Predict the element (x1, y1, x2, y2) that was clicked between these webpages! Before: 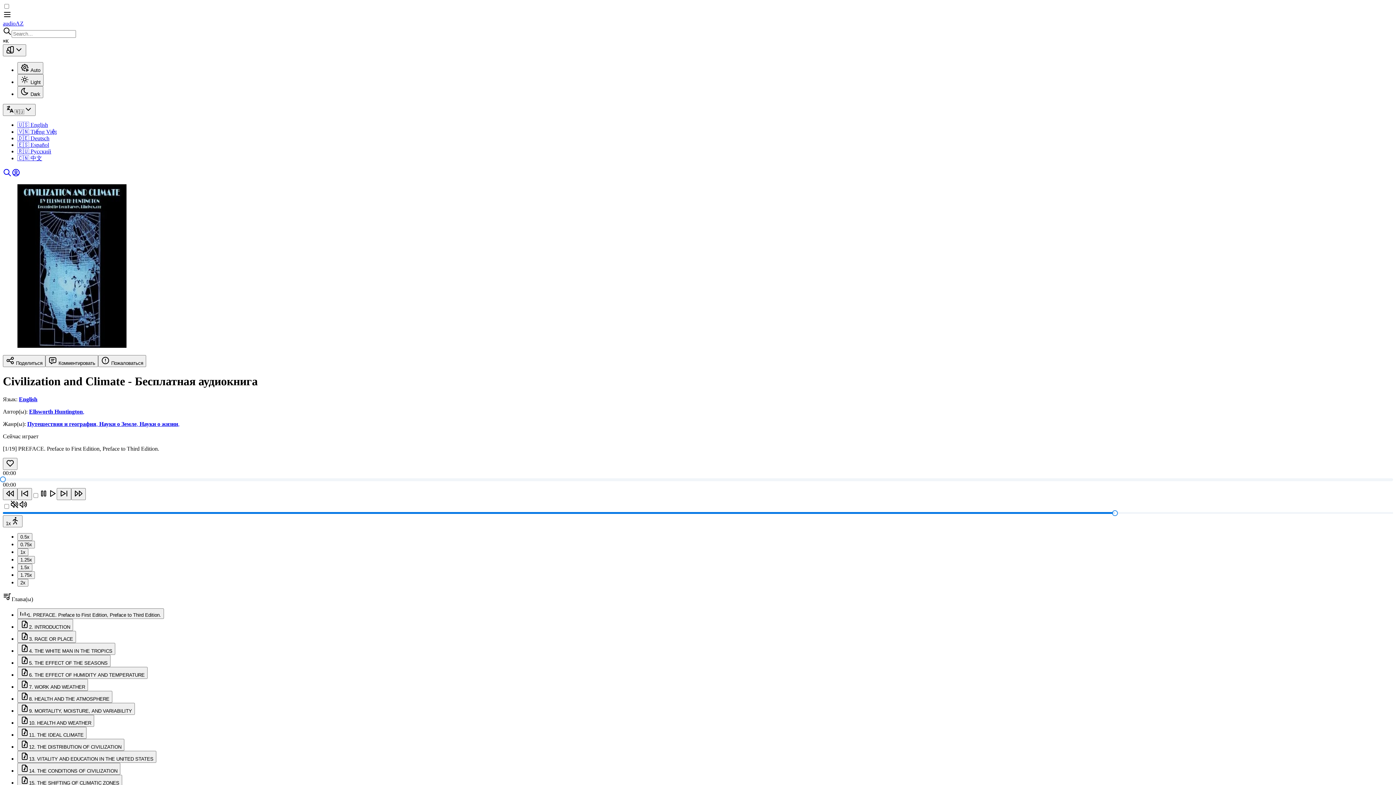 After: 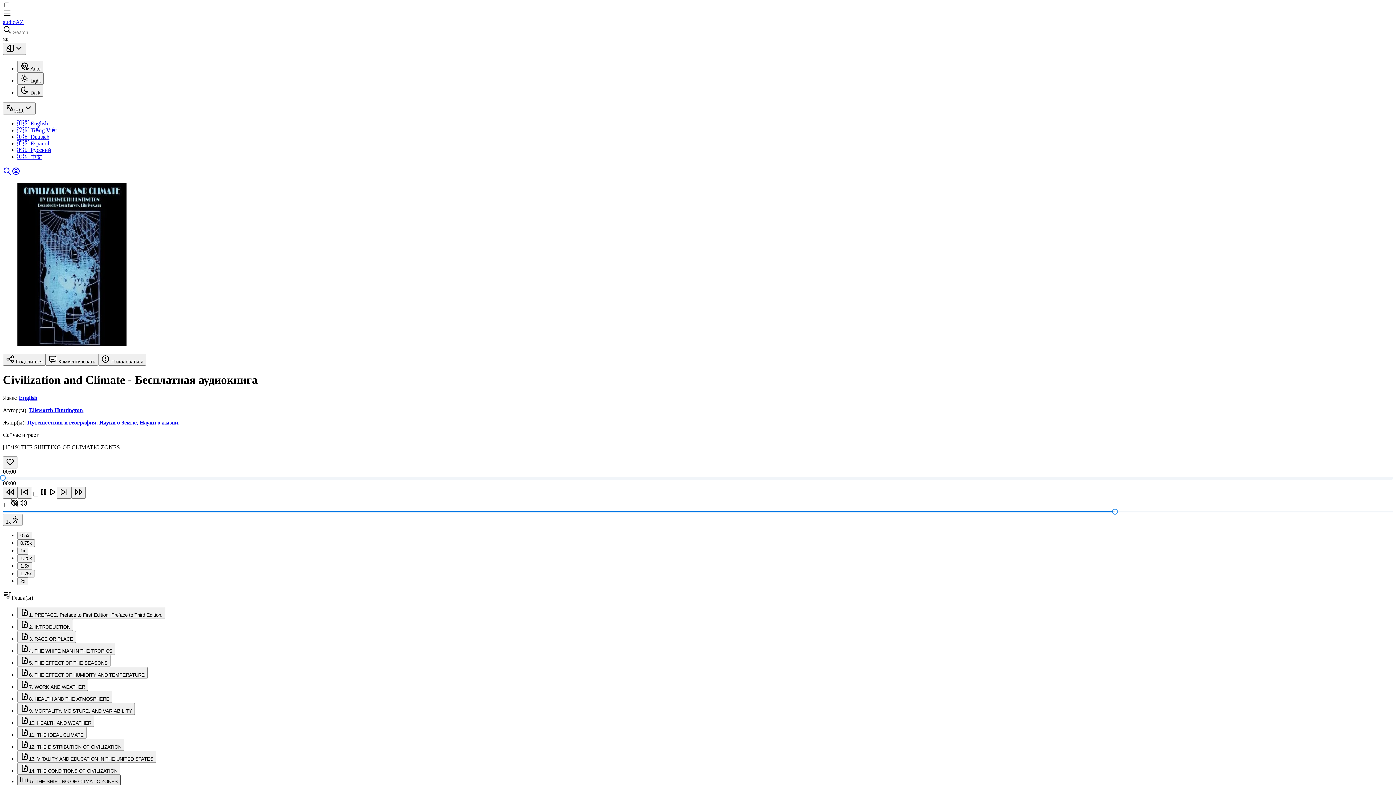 Action: label: 15. THE SHIFTING OF CLIMATIC ZONES bbox: (17, 775, 122, 787)